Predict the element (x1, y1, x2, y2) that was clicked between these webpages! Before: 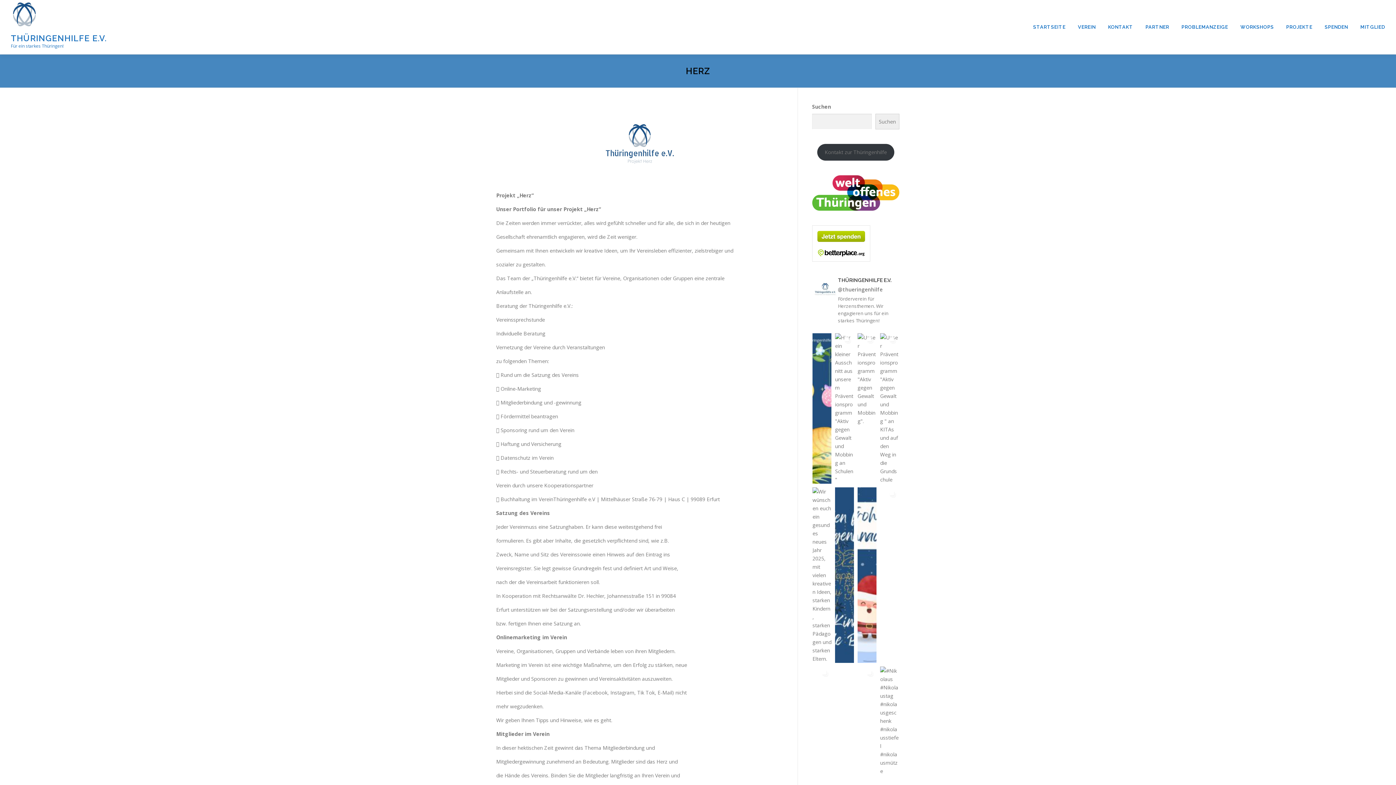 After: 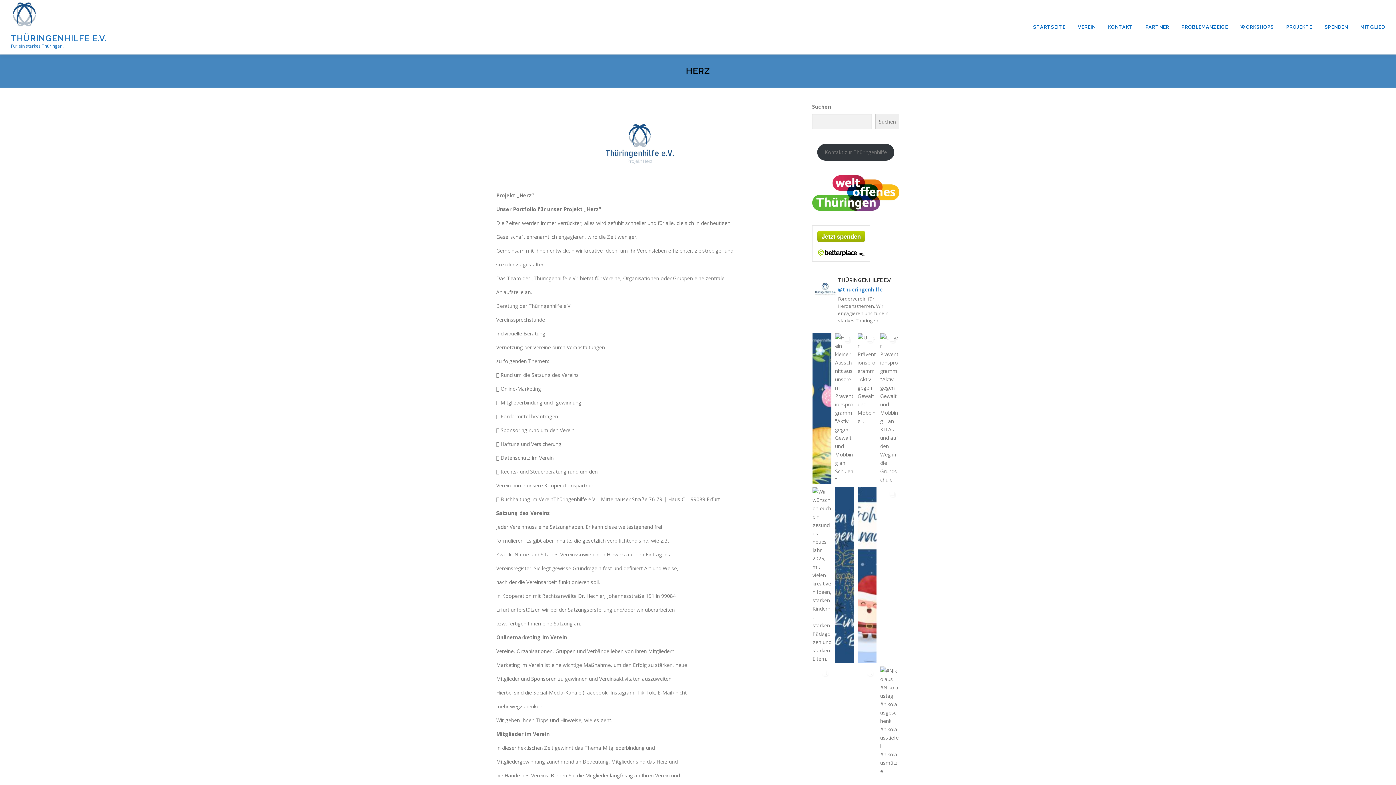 Action: label: @thueringenhilfe bbox: (838, 286, 882, 293)